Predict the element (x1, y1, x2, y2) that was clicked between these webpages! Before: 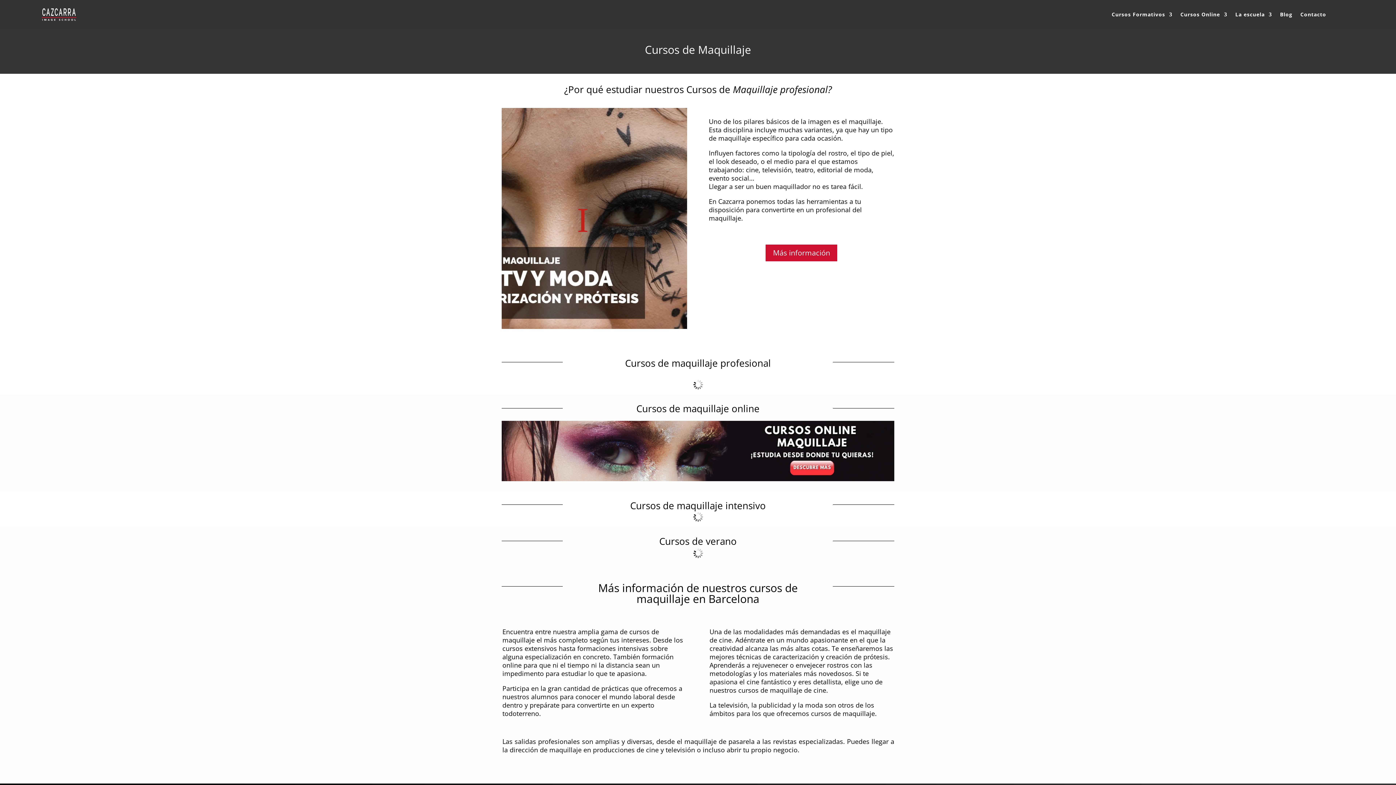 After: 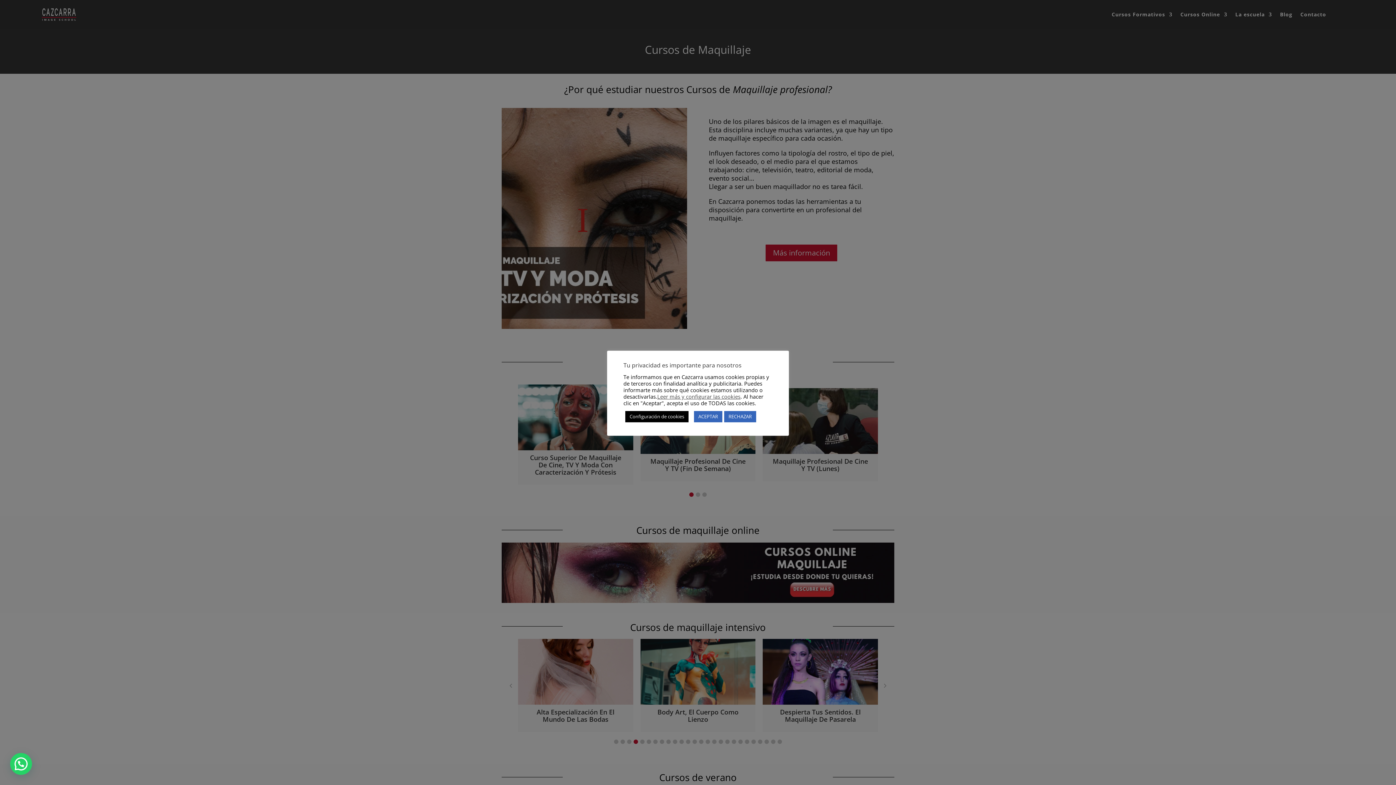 Action: label: Blog bbox: (1280, 0, 1292, 28)